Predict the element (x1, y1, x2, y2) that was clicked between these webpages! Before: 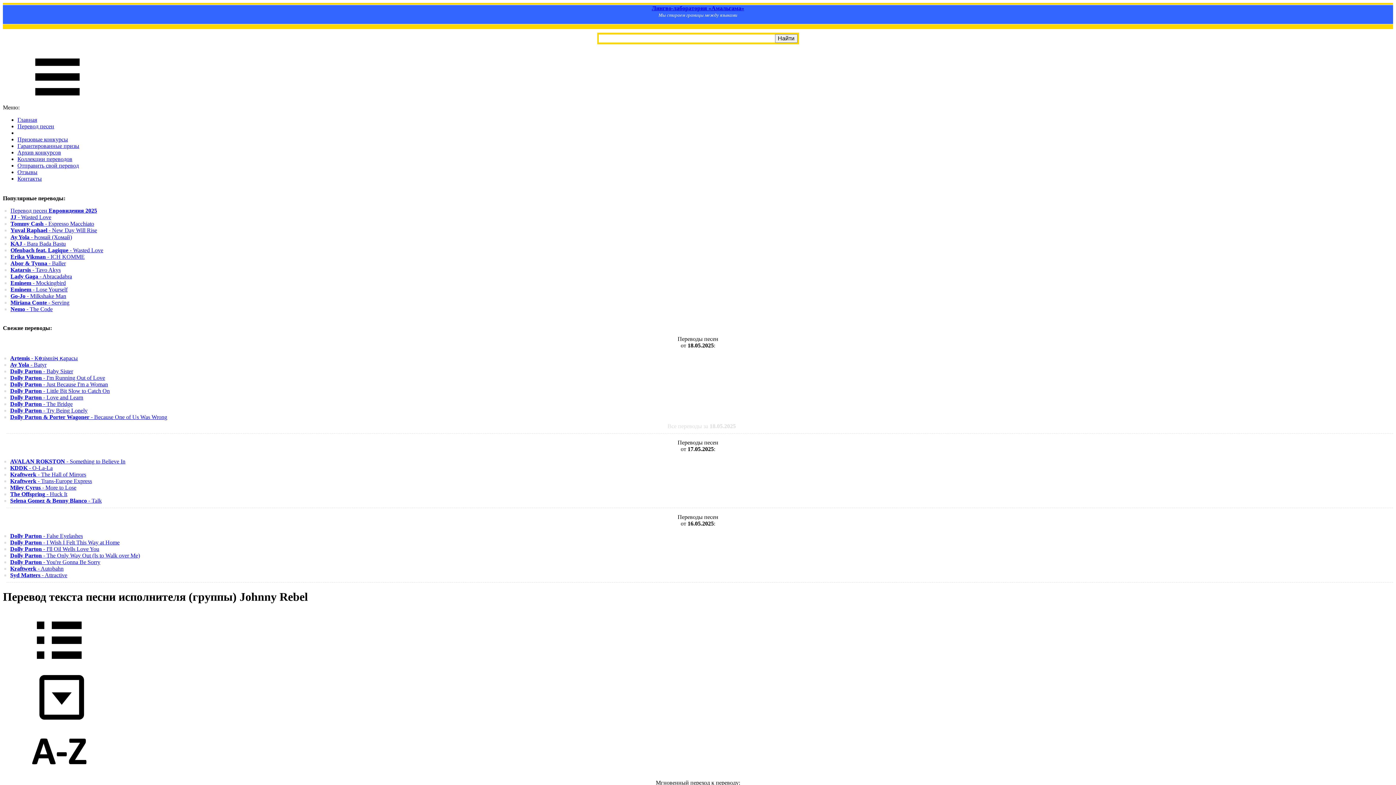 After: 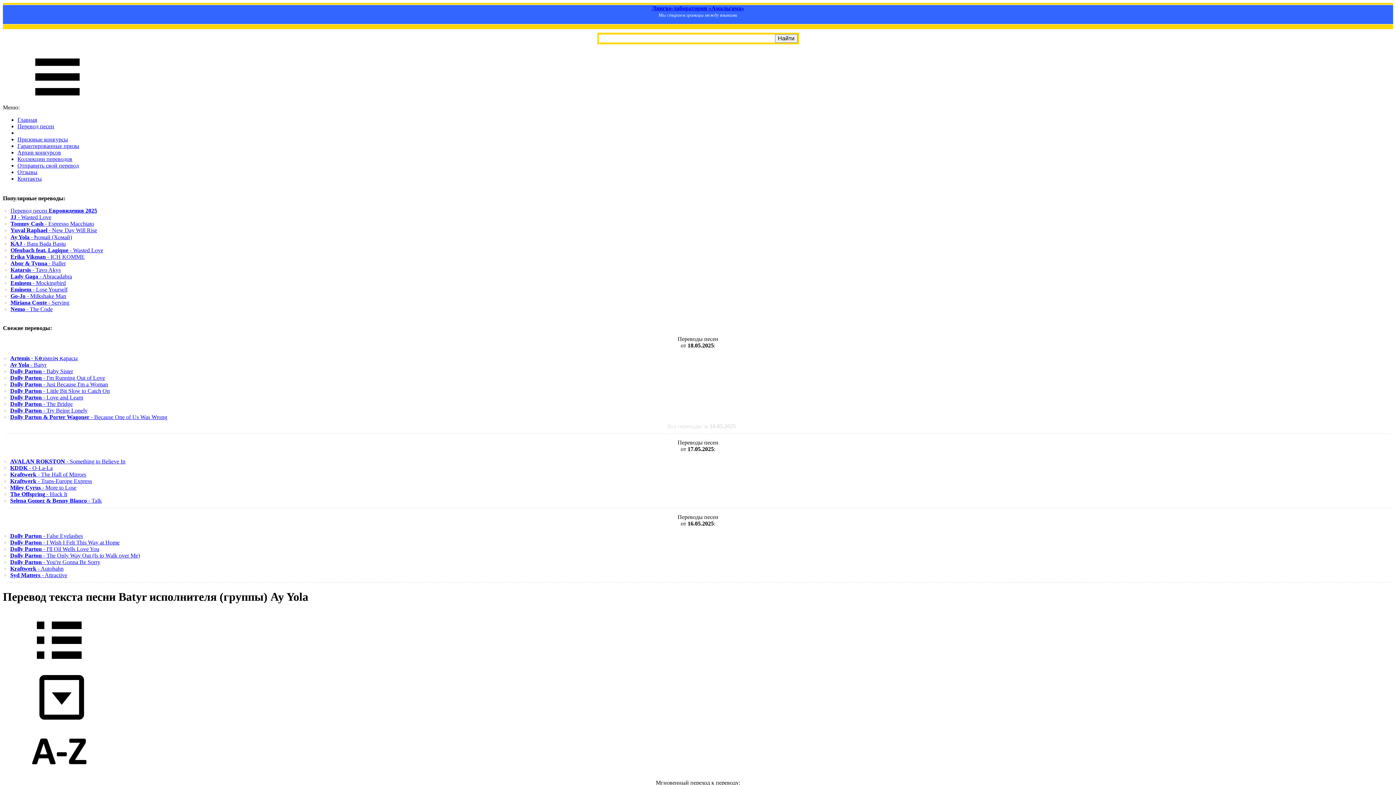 Action: bbox: (10, 361, 46, 368) label: Ay Yola - Batyr